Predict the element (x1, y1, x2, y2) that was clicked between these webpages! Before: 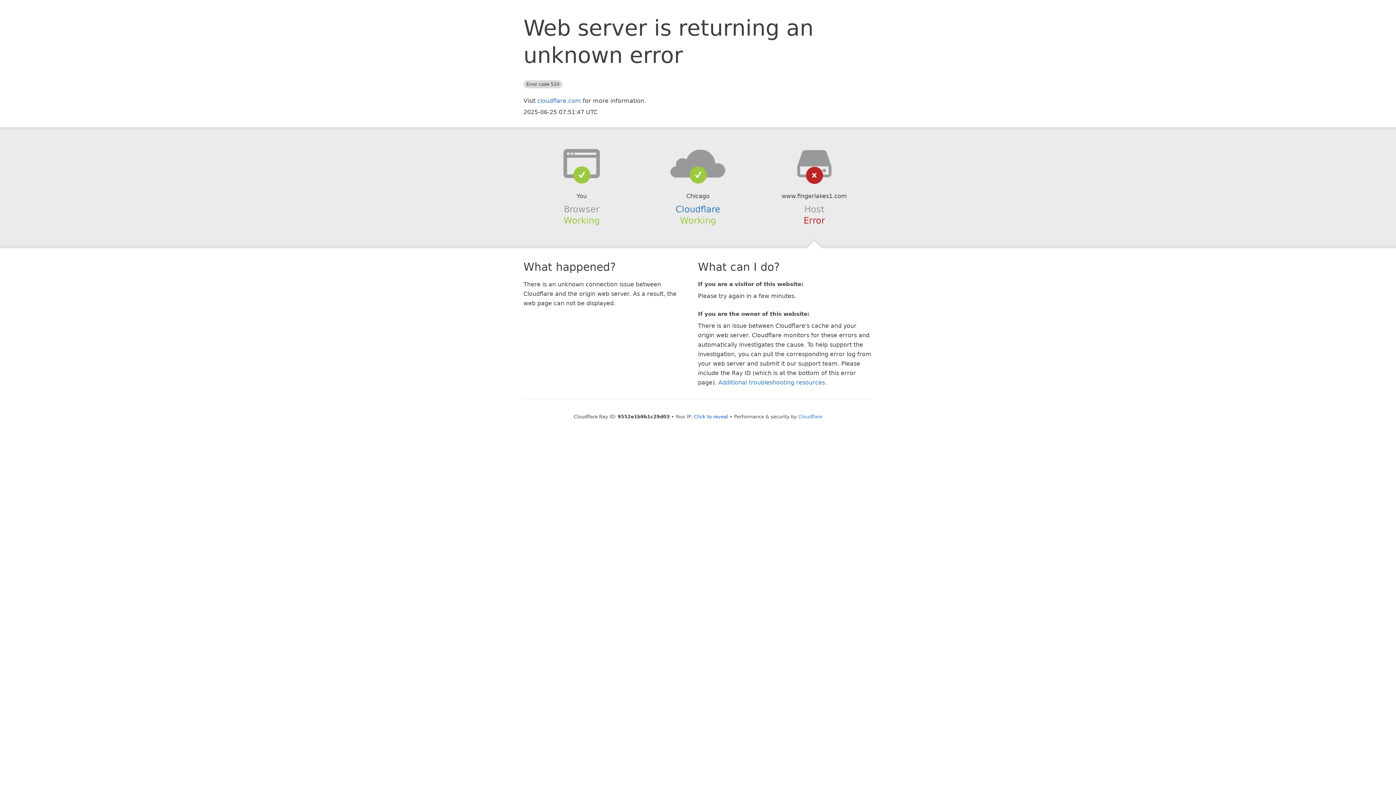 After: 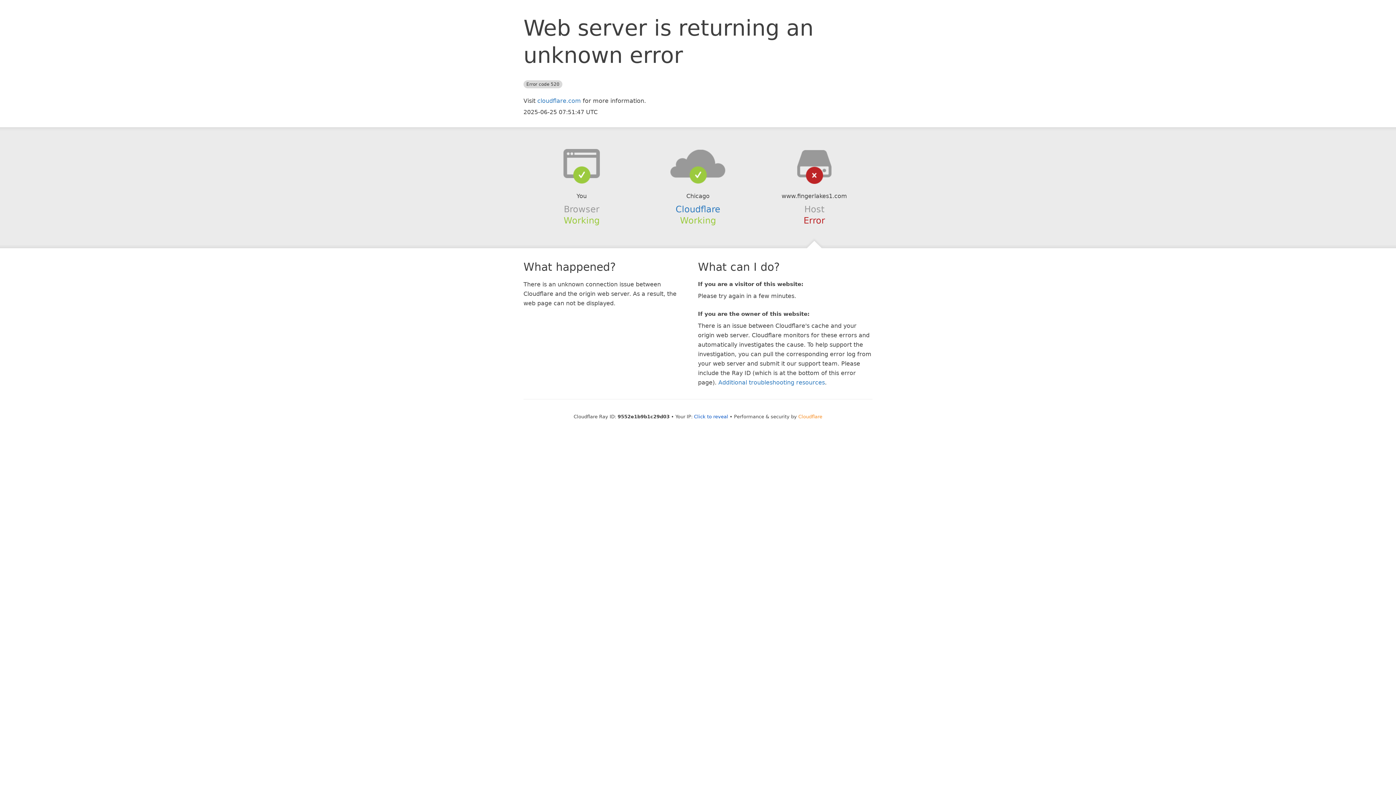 Action: bbox: (798, 414, 822, 419) label: Cloudflare